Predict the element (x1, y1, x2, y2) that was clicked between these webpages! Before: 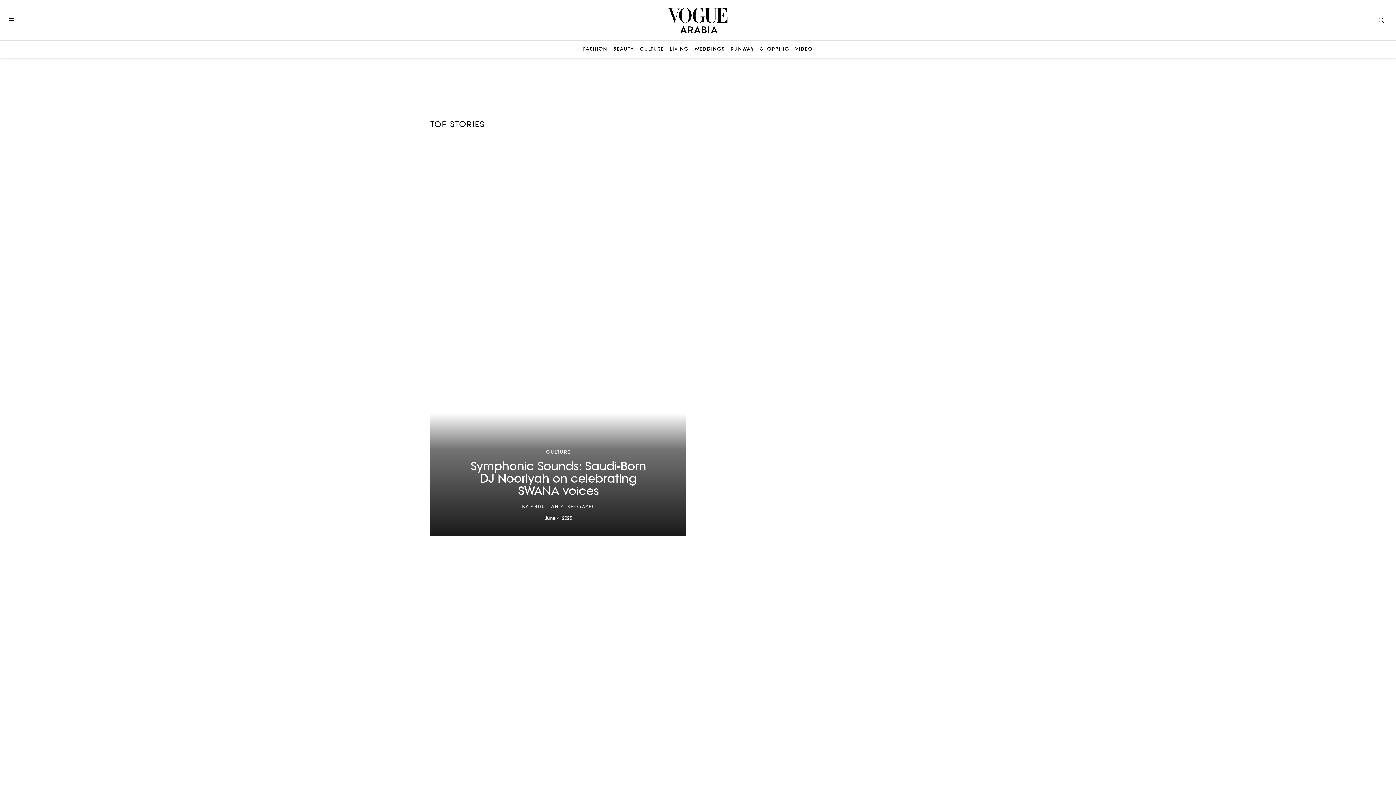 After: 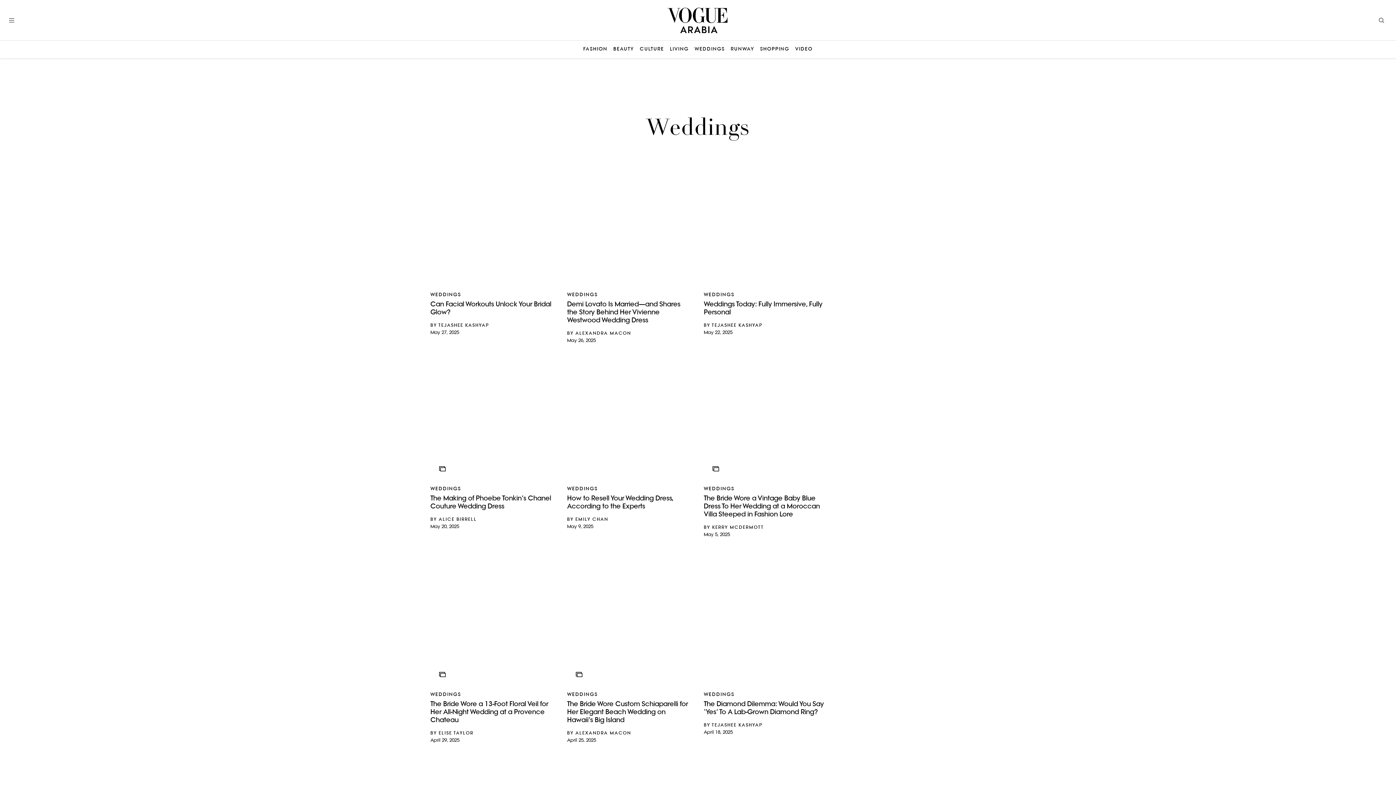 Action: bbox: (694, 46, 725, 52) label: WEDDINGS